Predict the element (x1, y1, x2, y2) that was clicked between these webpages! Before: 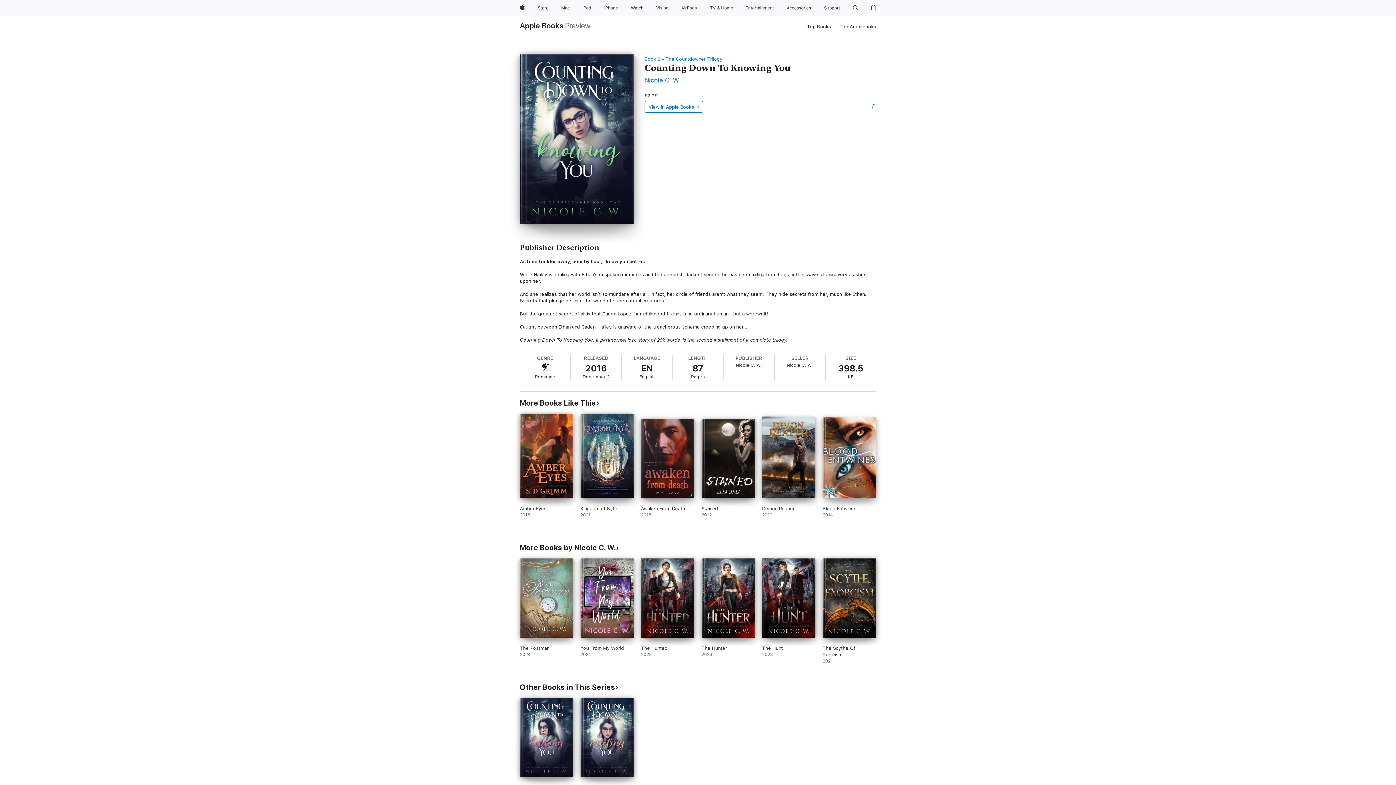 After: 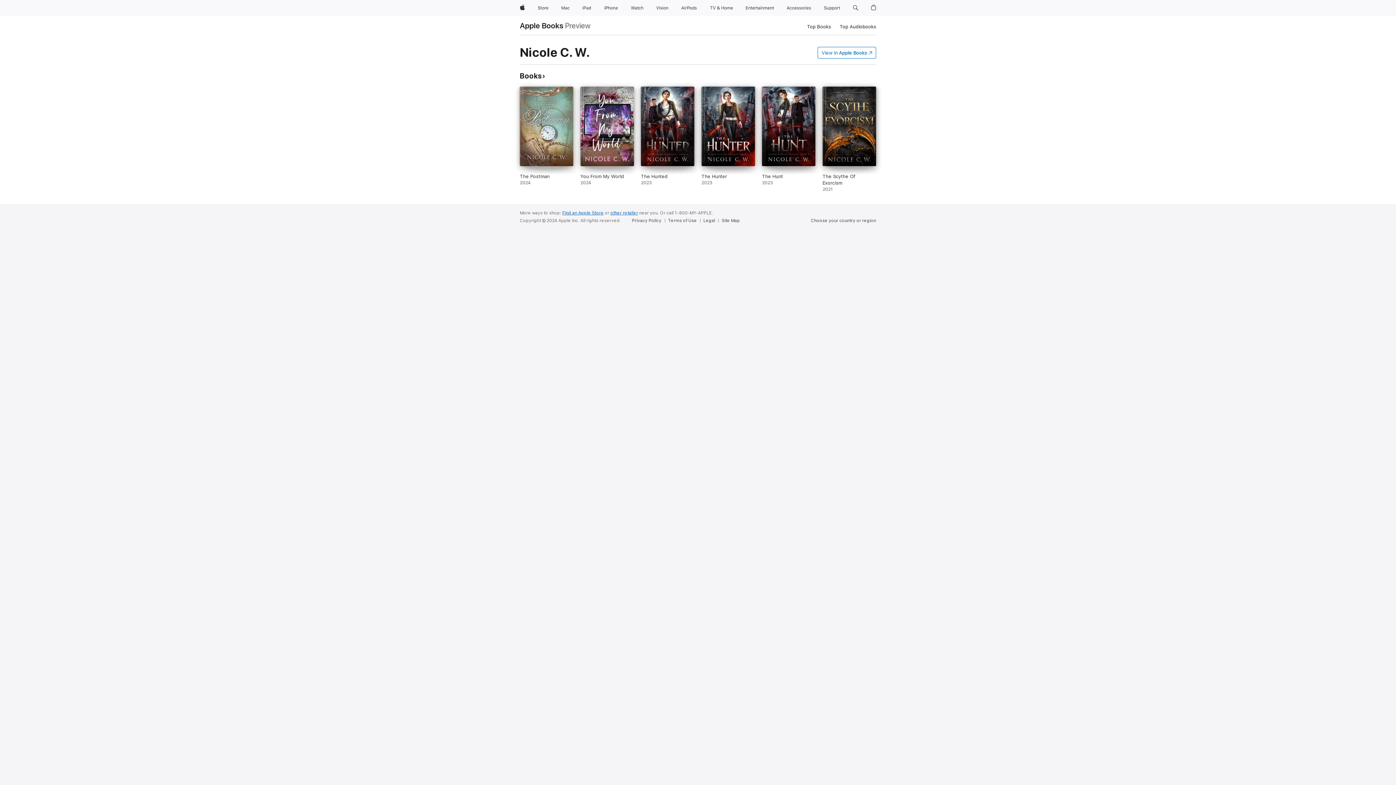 Action: bbox: (644, 76, 680, 84) label: Nicole C. W.